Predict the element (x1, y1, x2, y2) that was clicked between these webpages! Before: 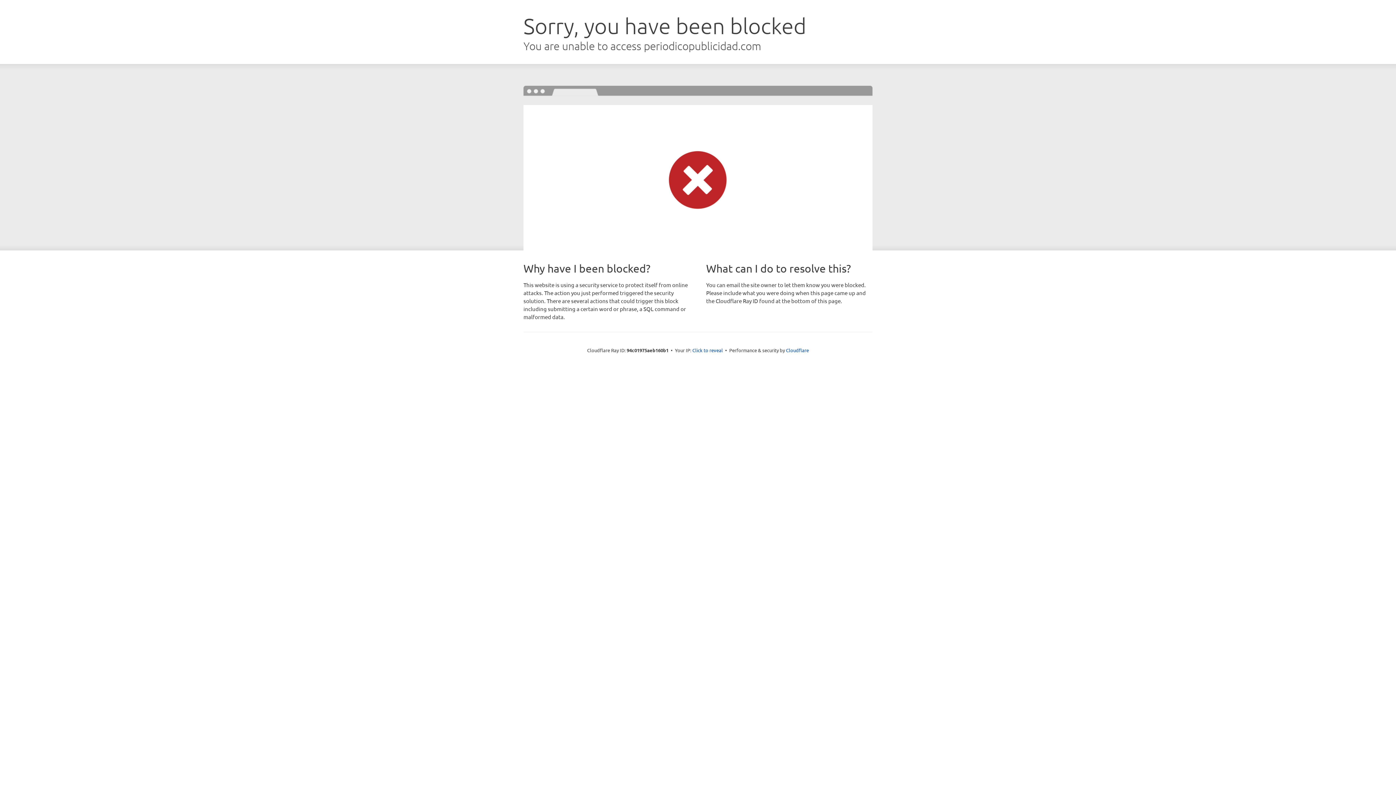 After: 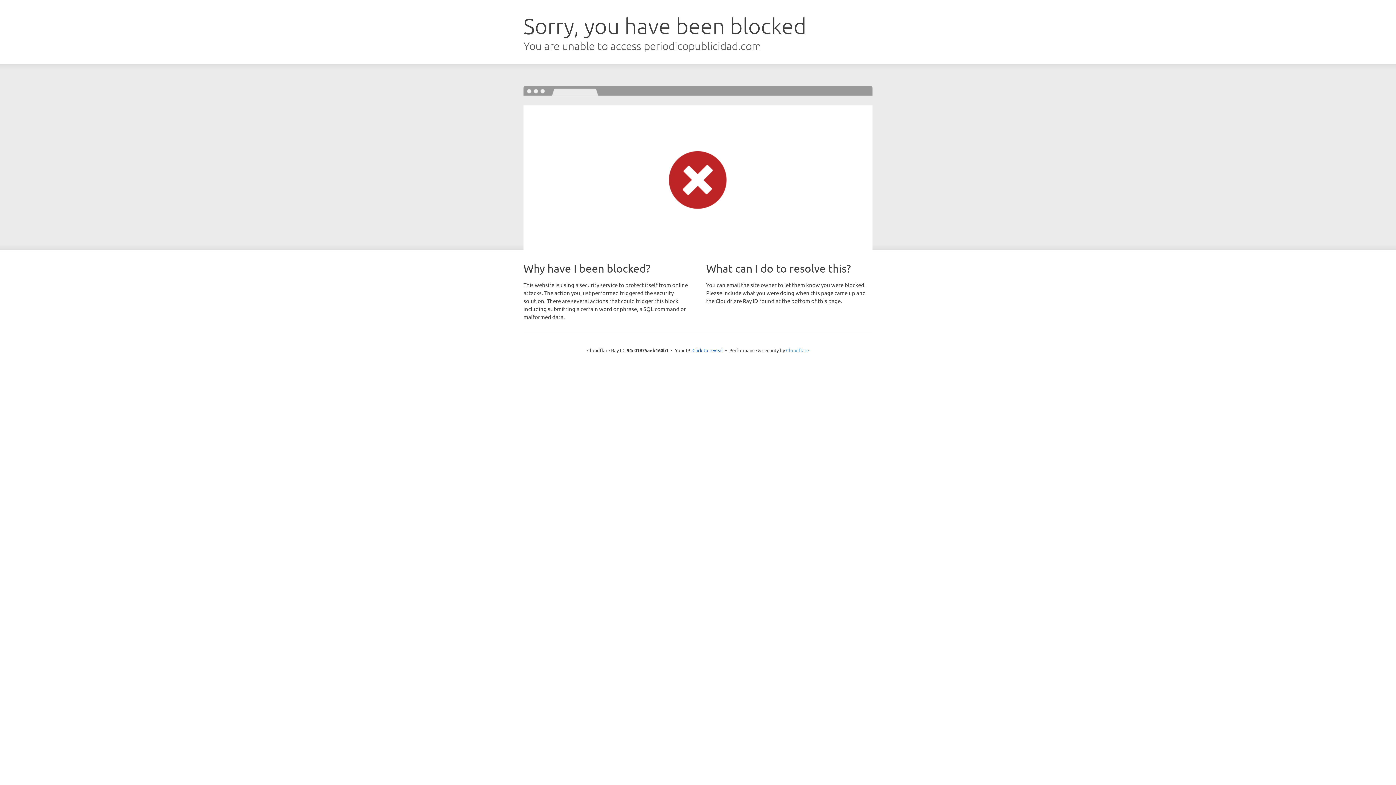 Action: bbox: (786, 347, 809, 353) label: Cloudflare